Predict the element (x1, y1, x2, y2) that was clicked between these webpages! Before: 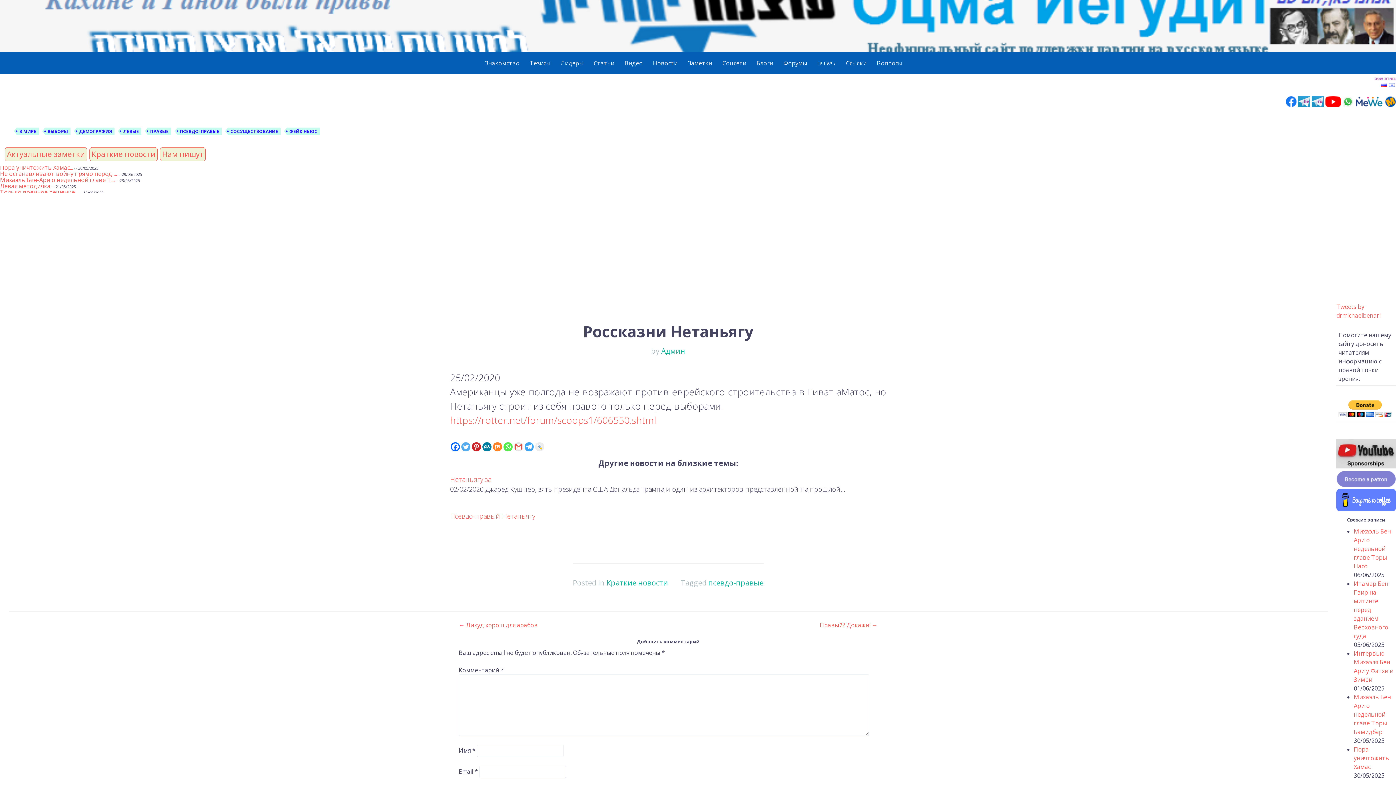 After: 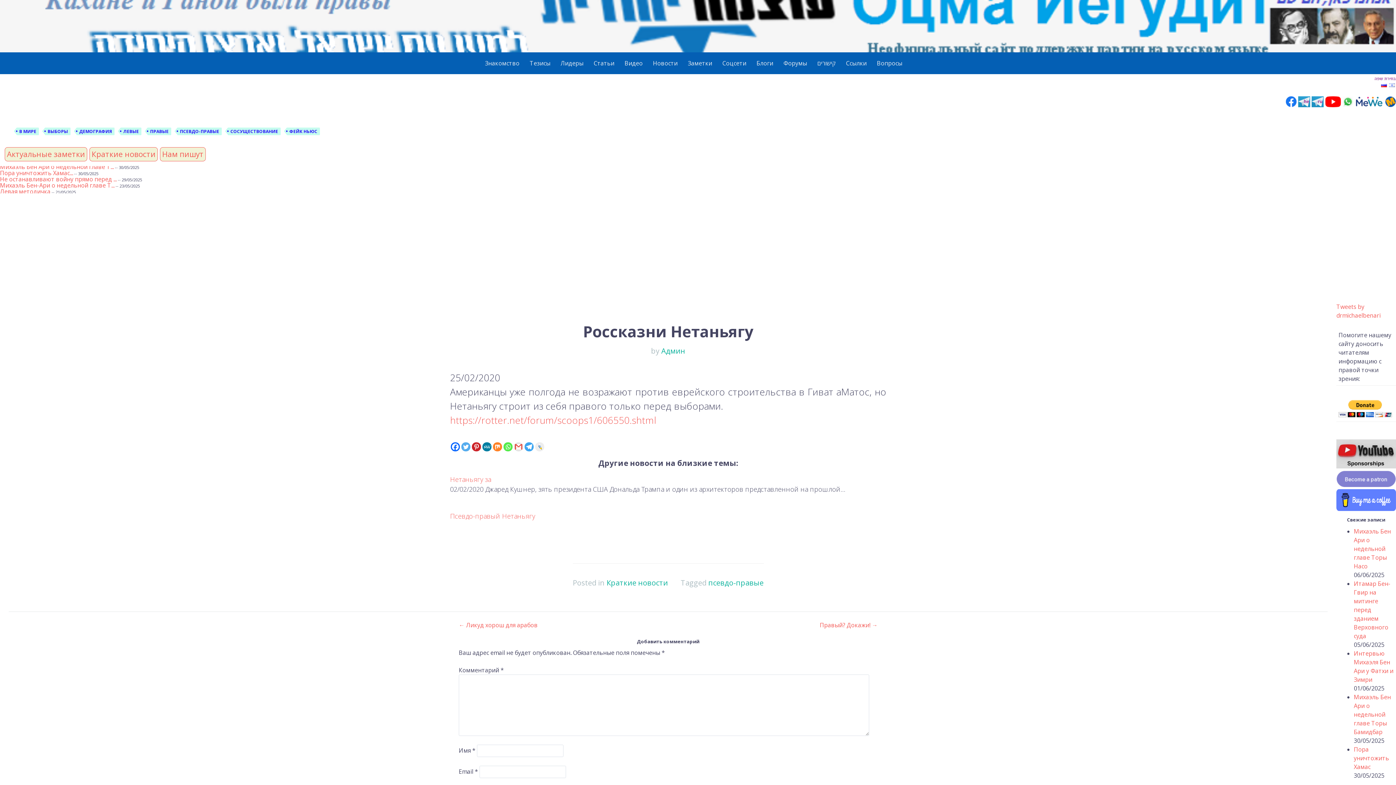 Action: bbox: (1380, 81, 1388, 89)